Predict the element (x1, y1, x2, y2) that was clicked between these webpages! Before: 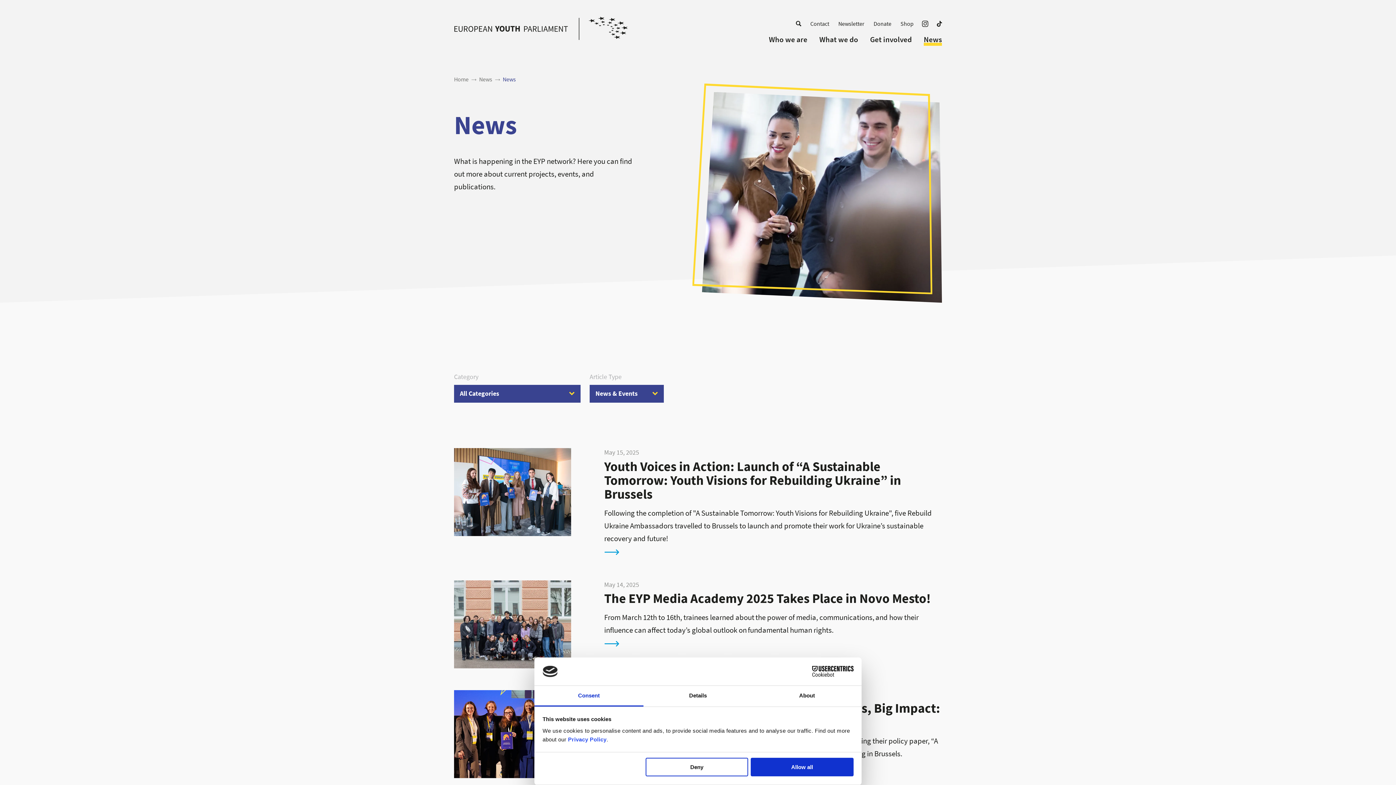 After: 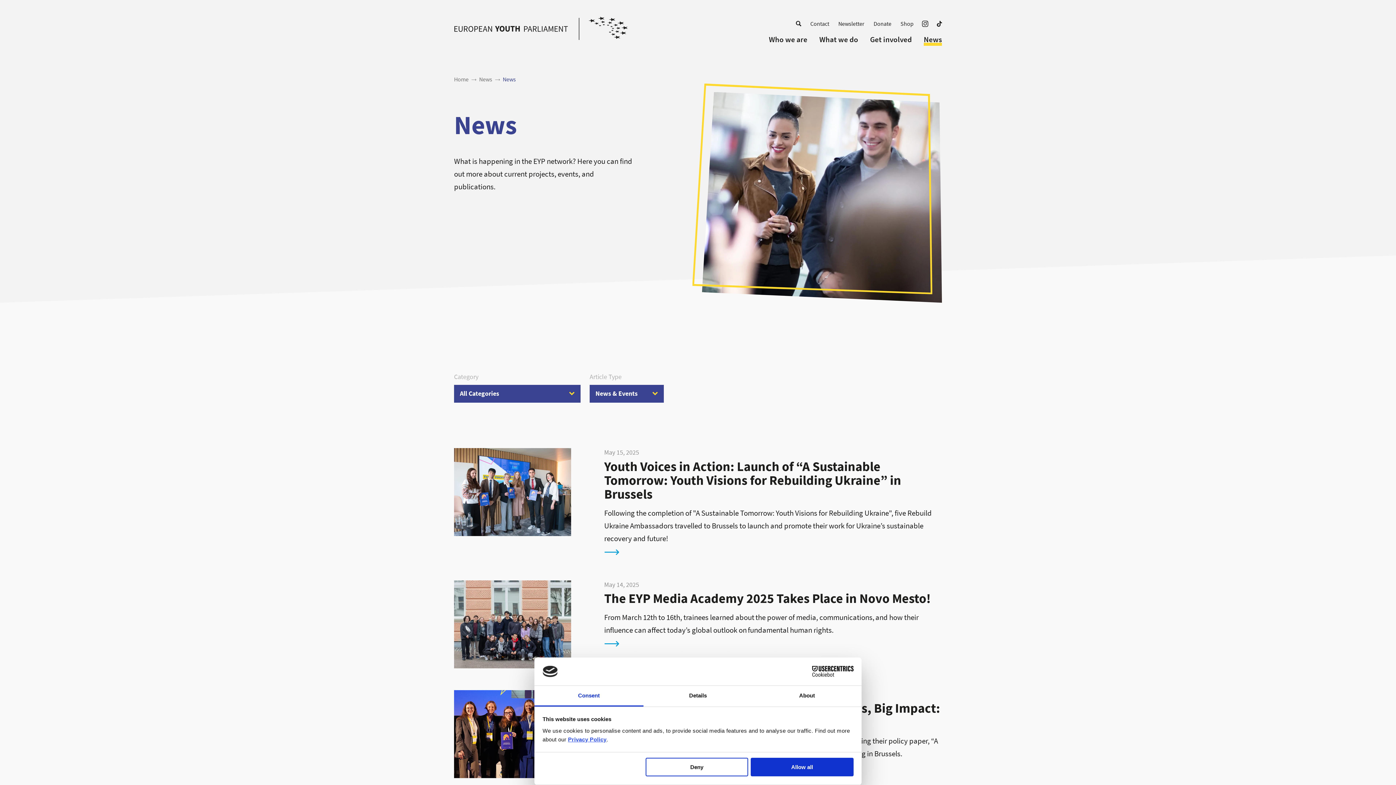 Action: label: Privacy Policy bbox: (568, 736, 606, 742)